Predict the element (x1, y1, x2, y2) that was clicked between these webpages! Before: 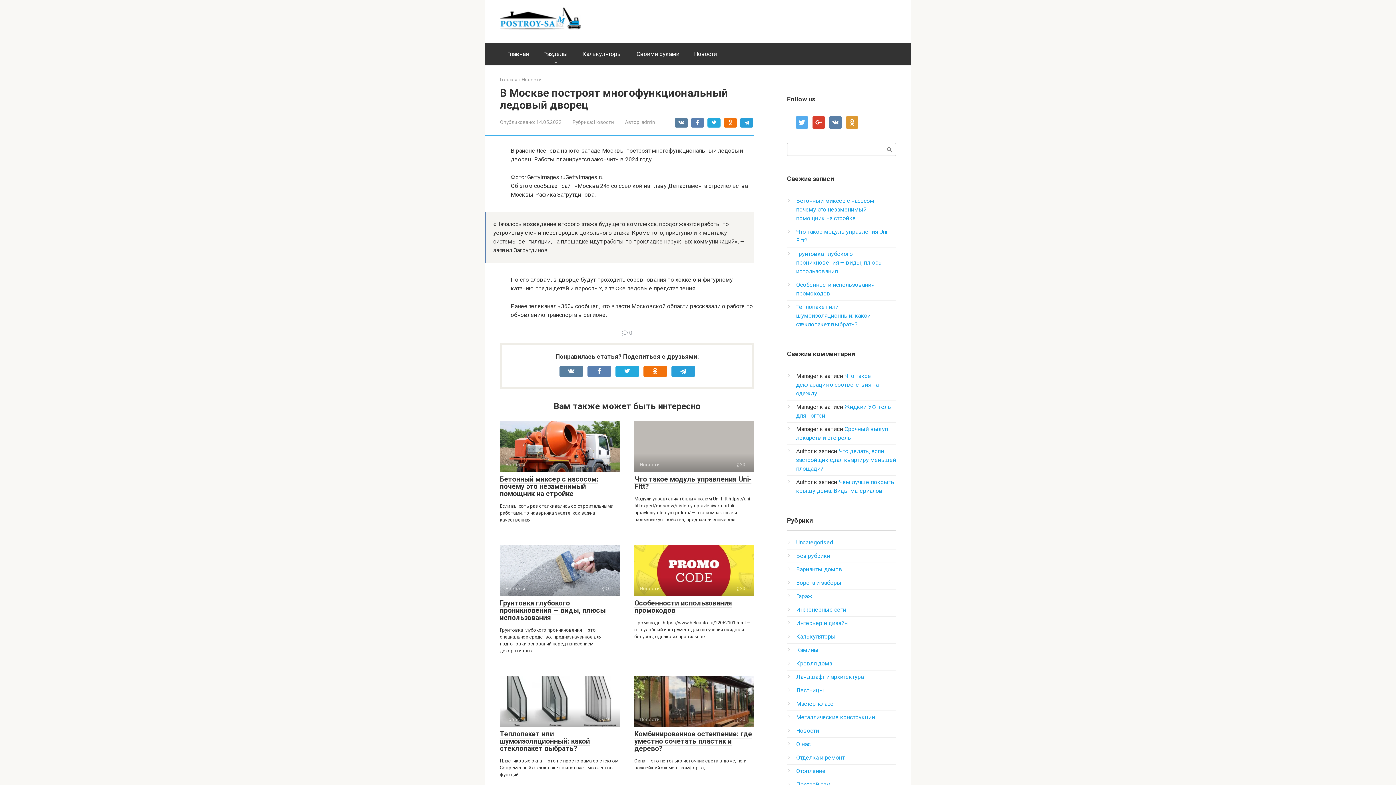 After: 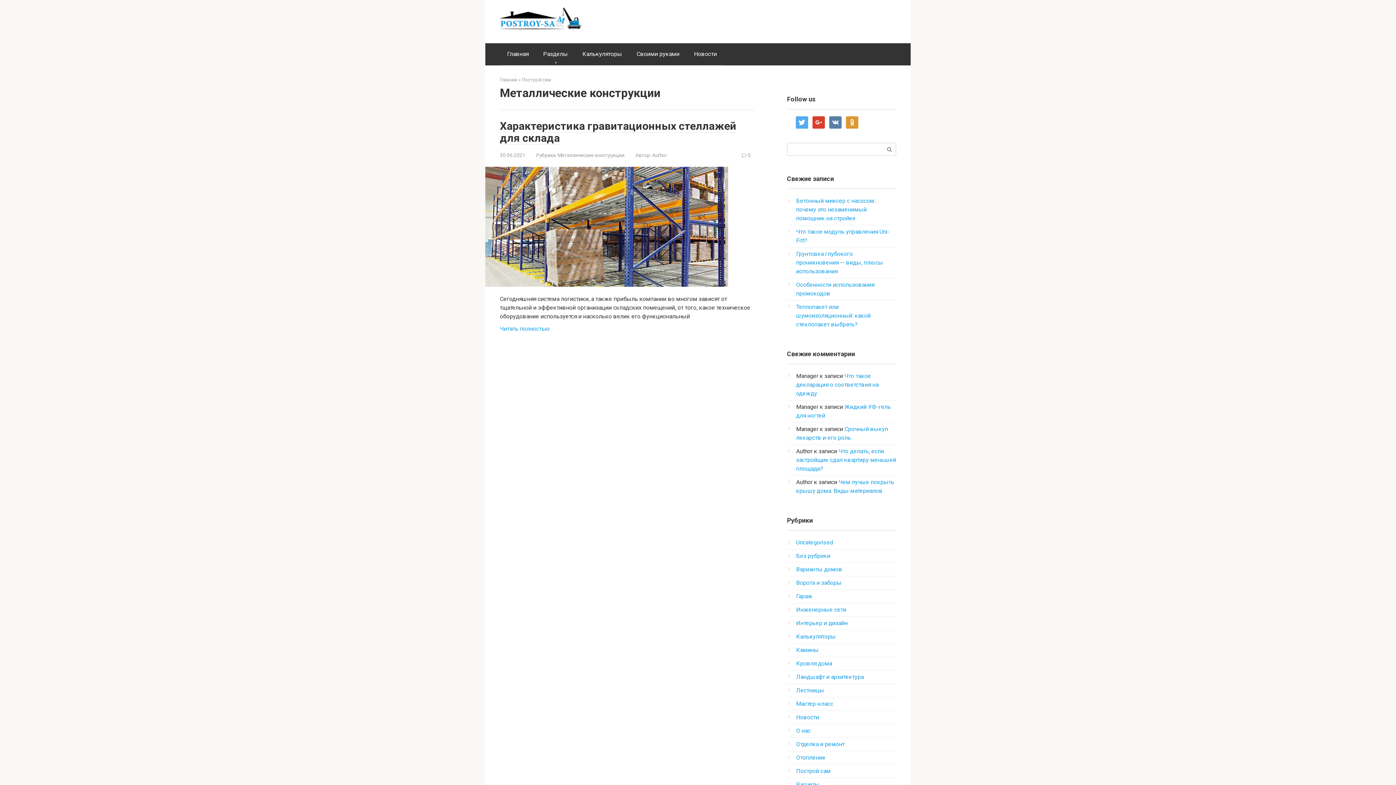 Action: label: Металлические конструкции bbox: (796, 714, 875, 721)